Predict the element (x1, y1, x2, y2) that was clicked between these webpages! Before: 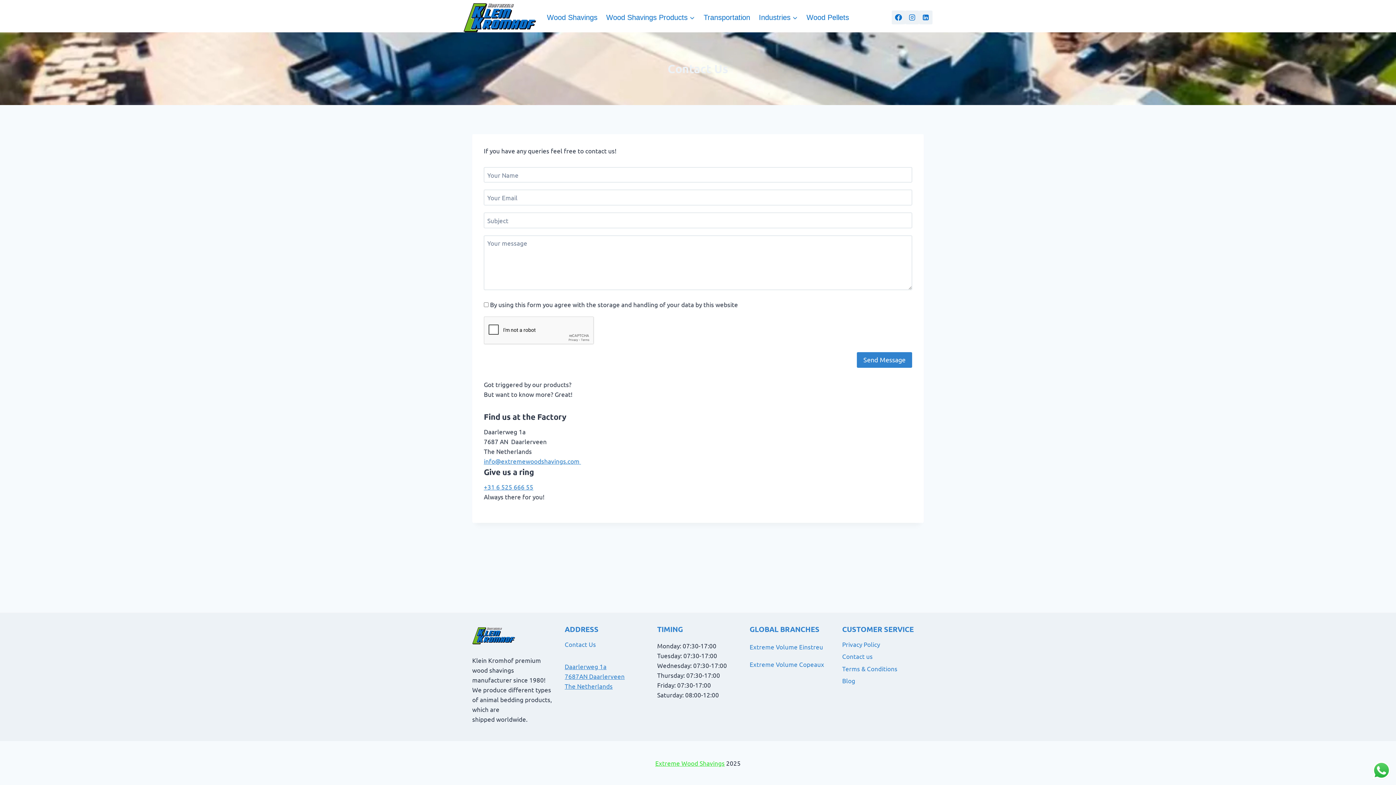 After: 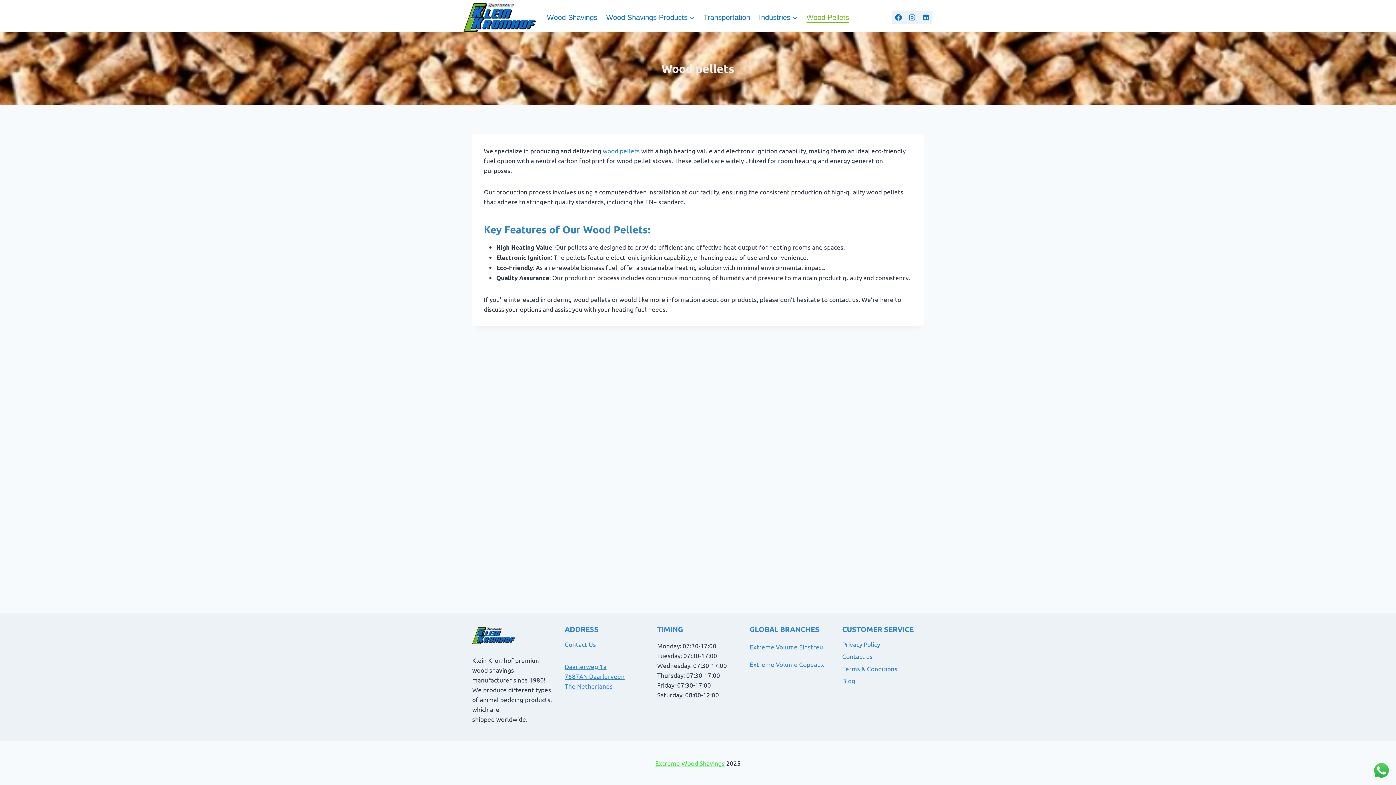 Action: label: Wood Pellets bbox: (802, 12, 853, 22)